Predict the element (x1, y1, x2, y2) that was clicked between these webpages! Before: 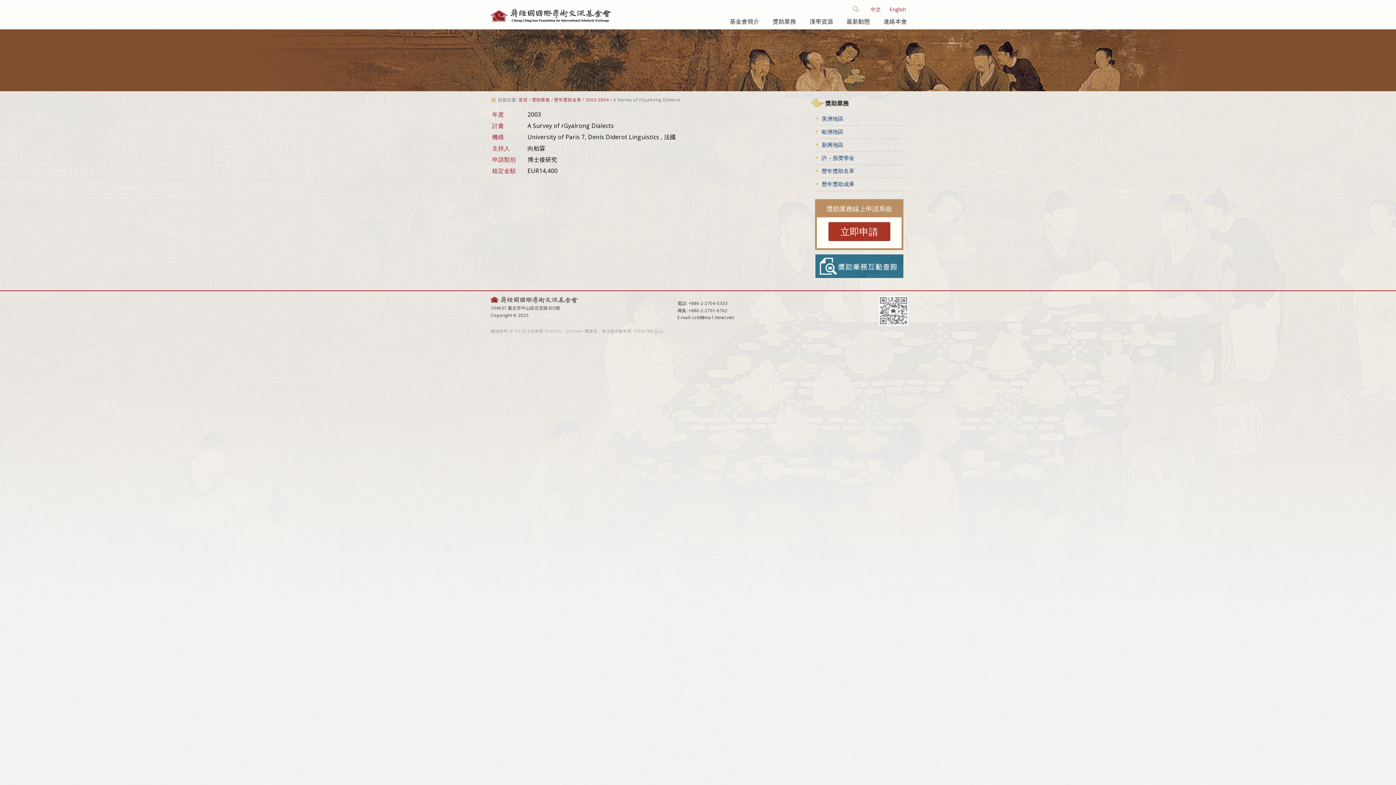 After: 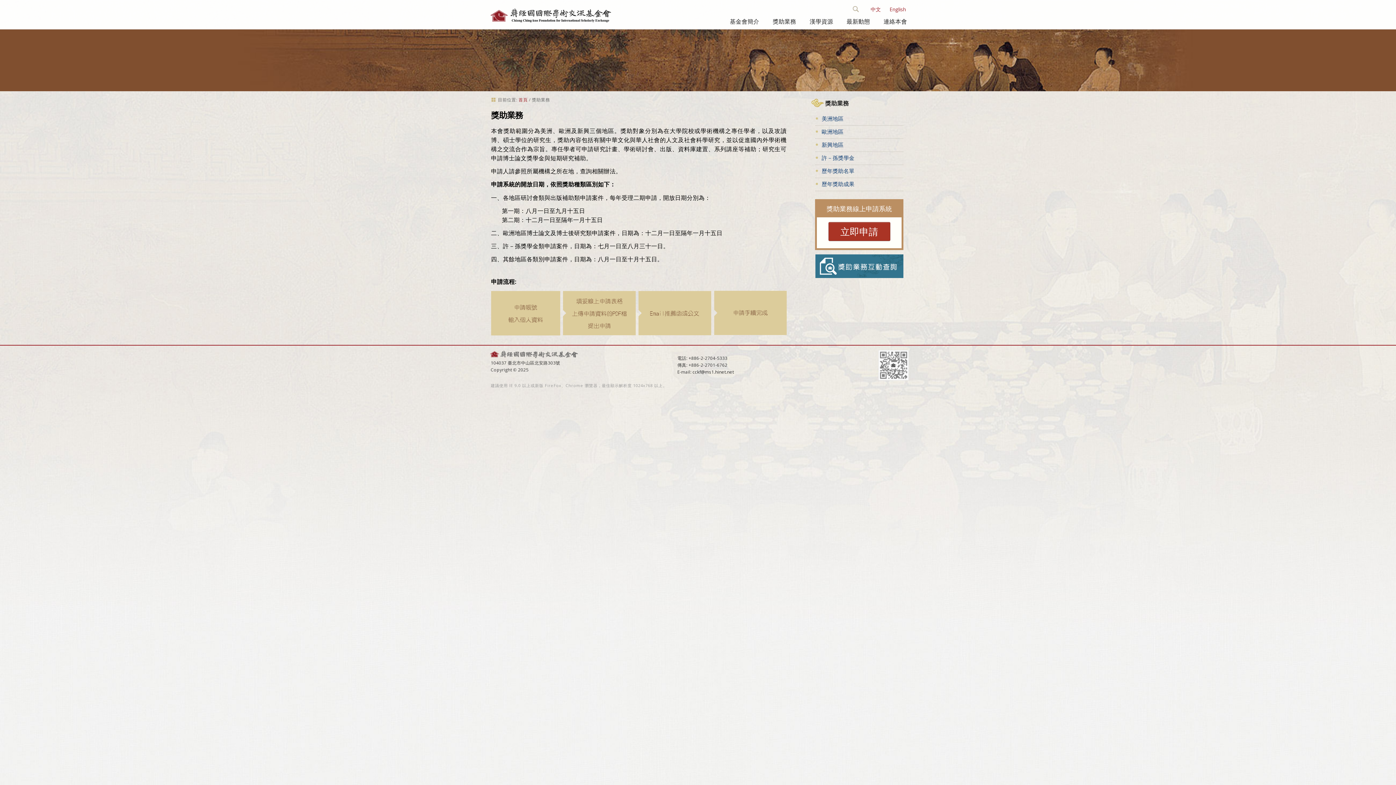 Action: label: 獎助業務 bbox: (531, 96, 550, 103)